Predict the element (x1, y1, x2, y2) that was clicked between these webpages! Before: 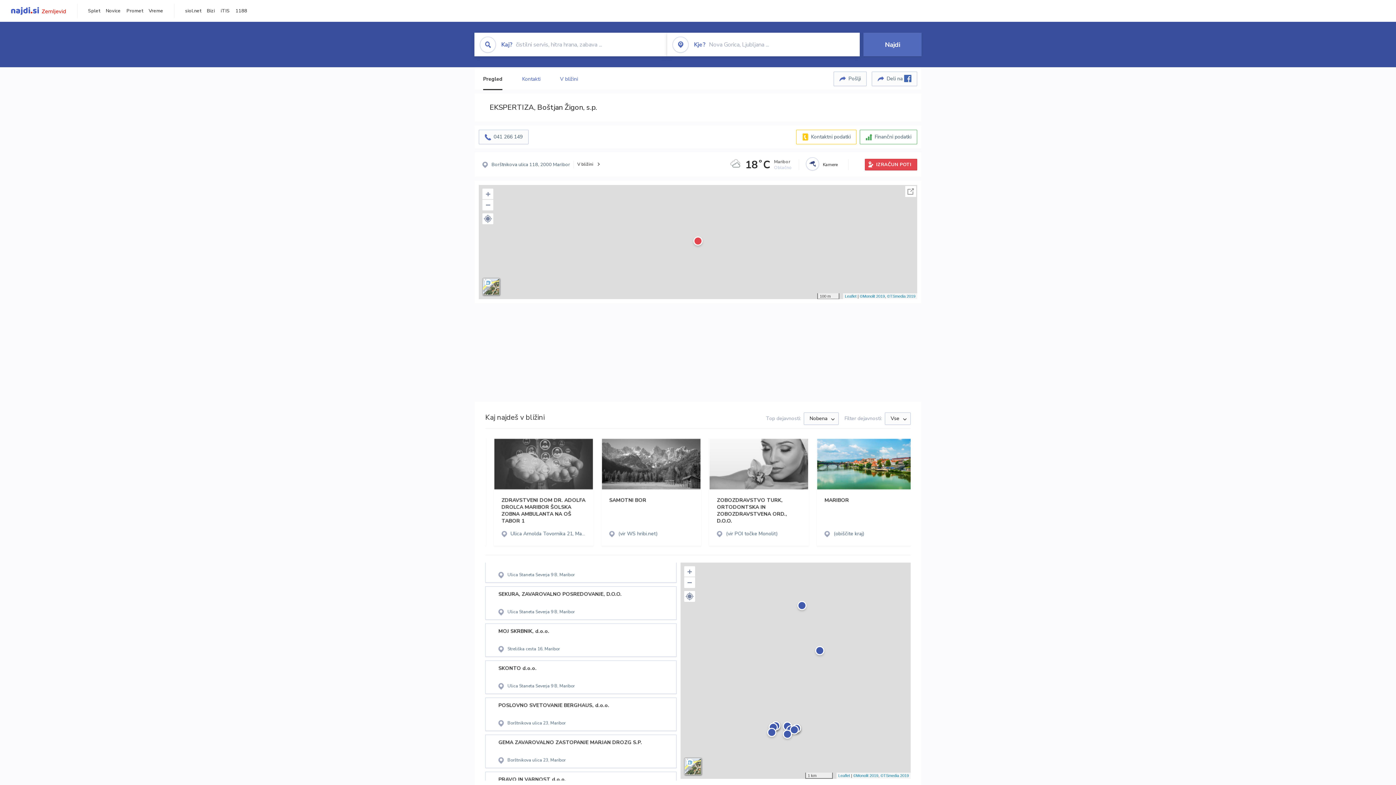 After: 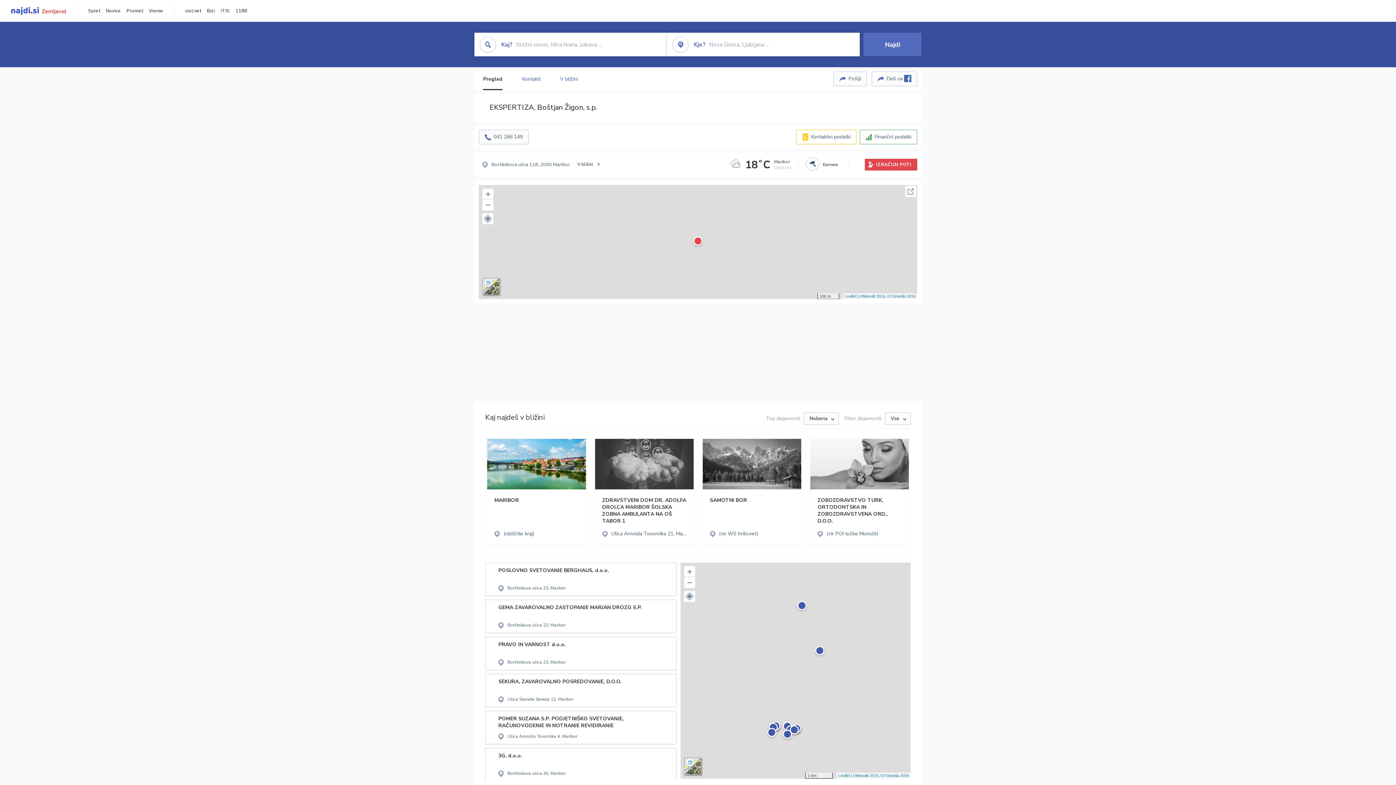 Action: bbox: (126, 7, 142, 14) label: Promet